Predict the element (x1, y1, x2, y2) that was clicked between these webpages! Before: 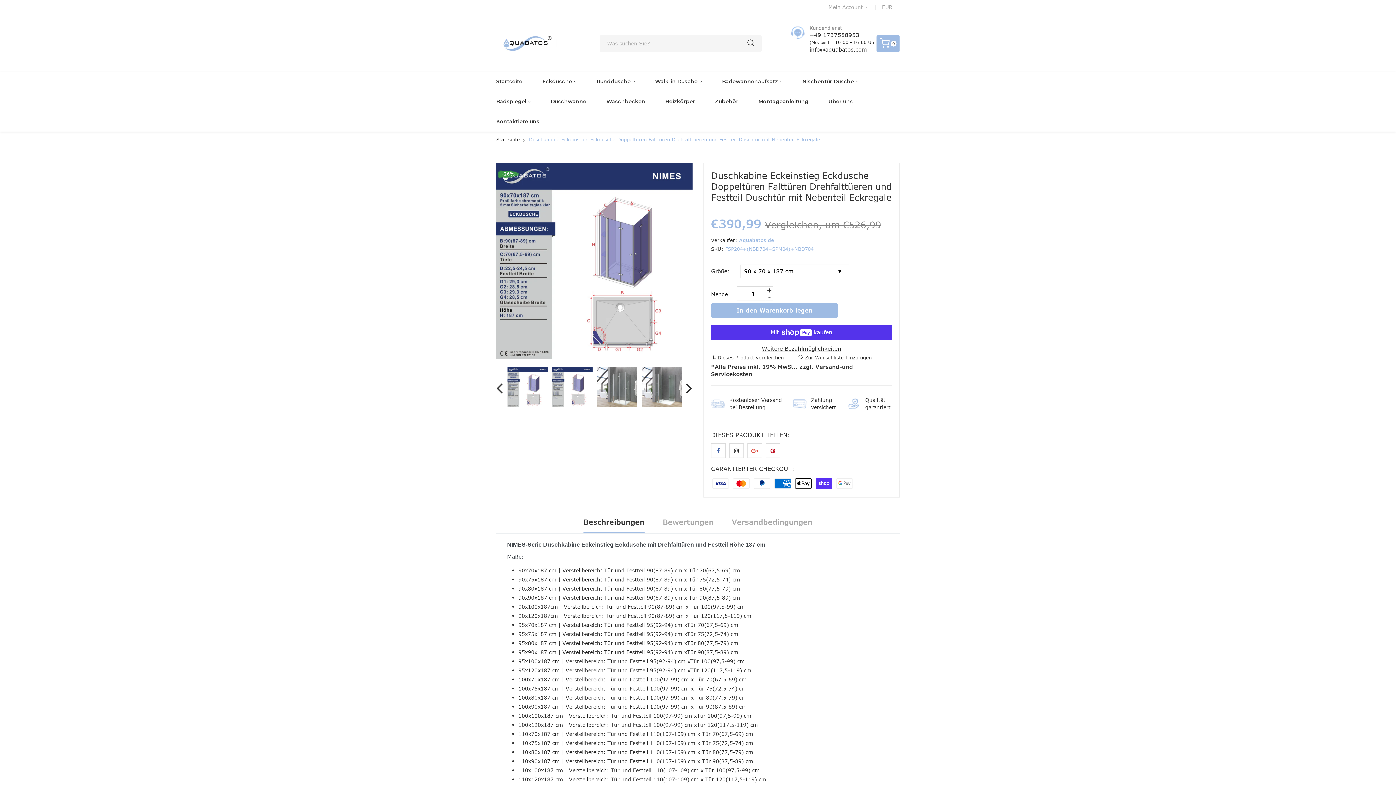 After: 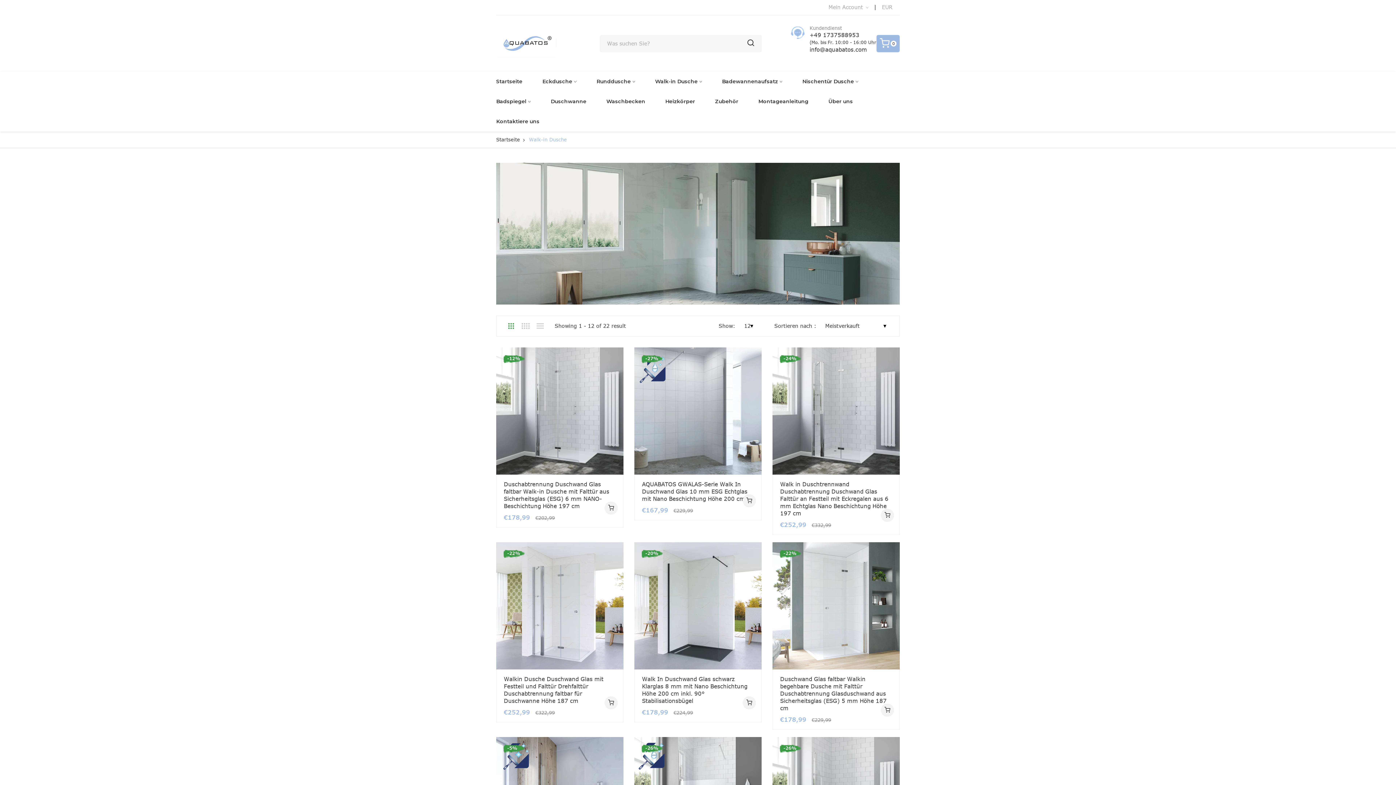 Action: bbox: (655, 71, 702, 91) label: Walk-in Dusche